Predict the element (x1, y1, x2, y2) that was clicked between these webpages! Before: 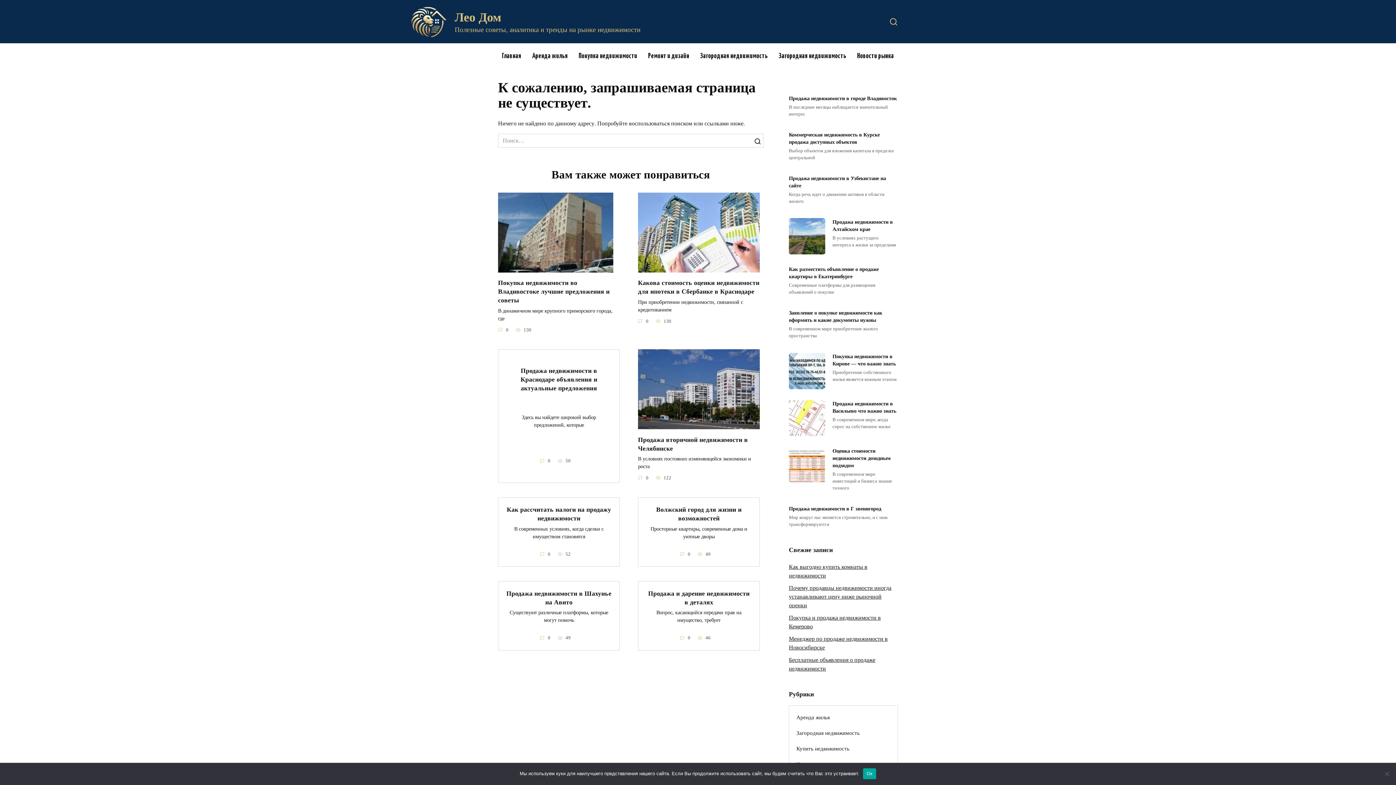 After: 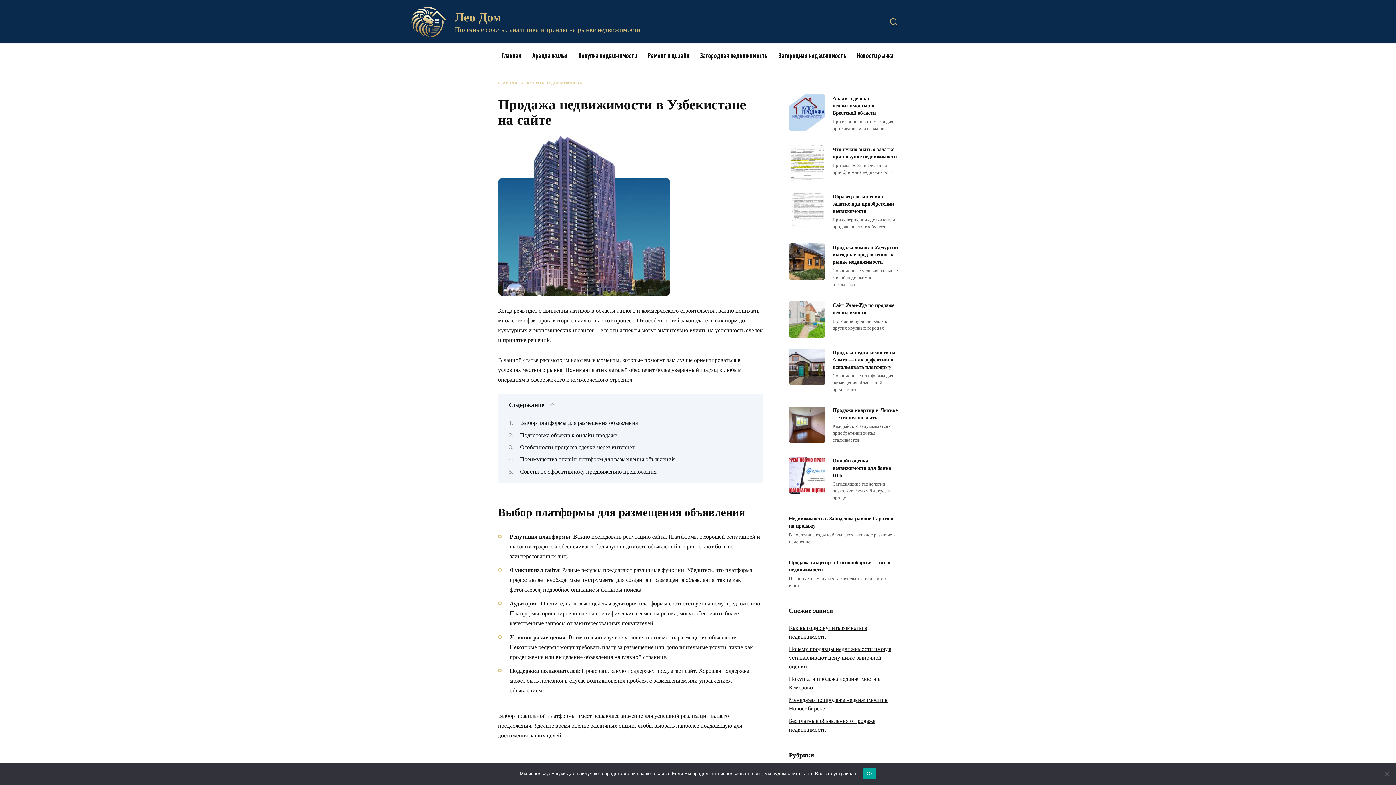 Action: bbox: (789, 174, 886, 188) label: Продажа недвижимости в Узбекистане на сайте